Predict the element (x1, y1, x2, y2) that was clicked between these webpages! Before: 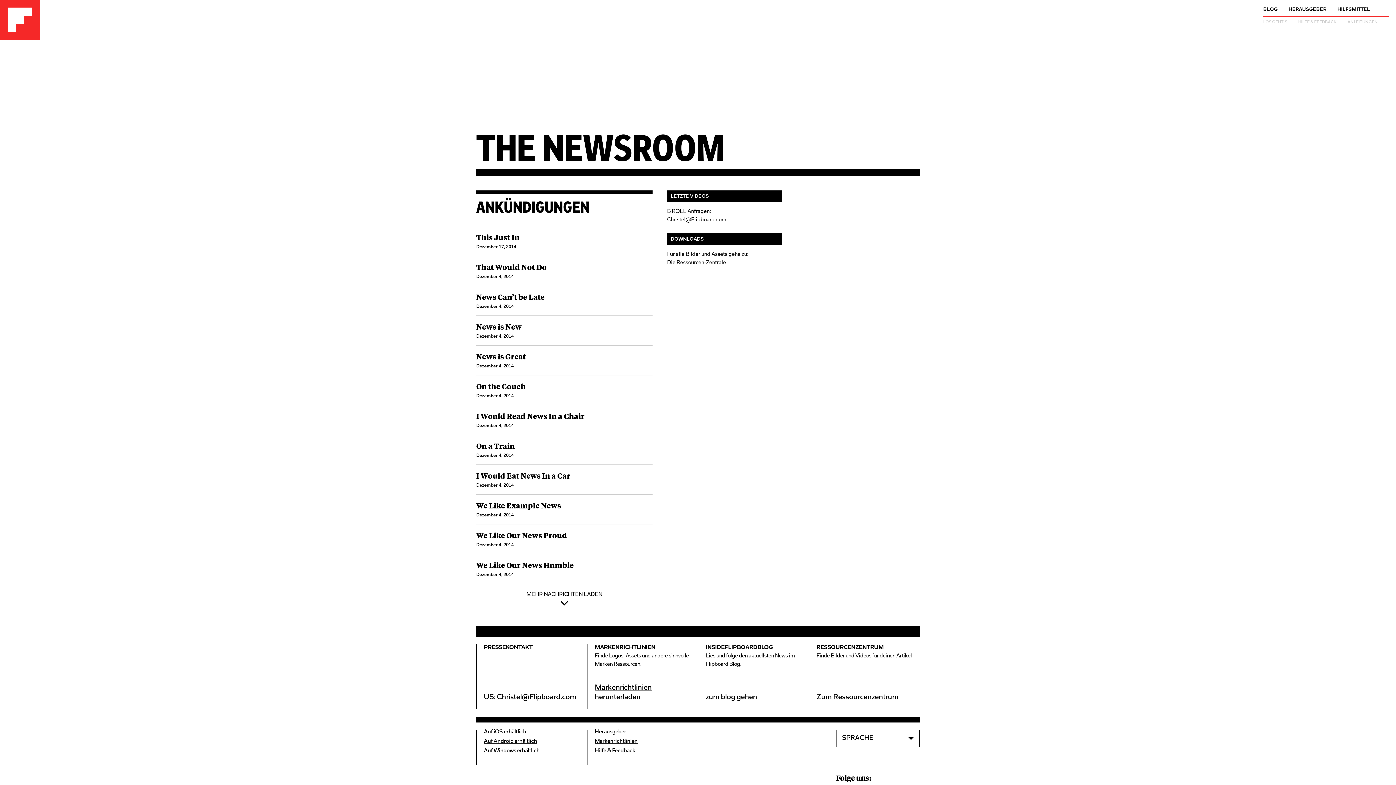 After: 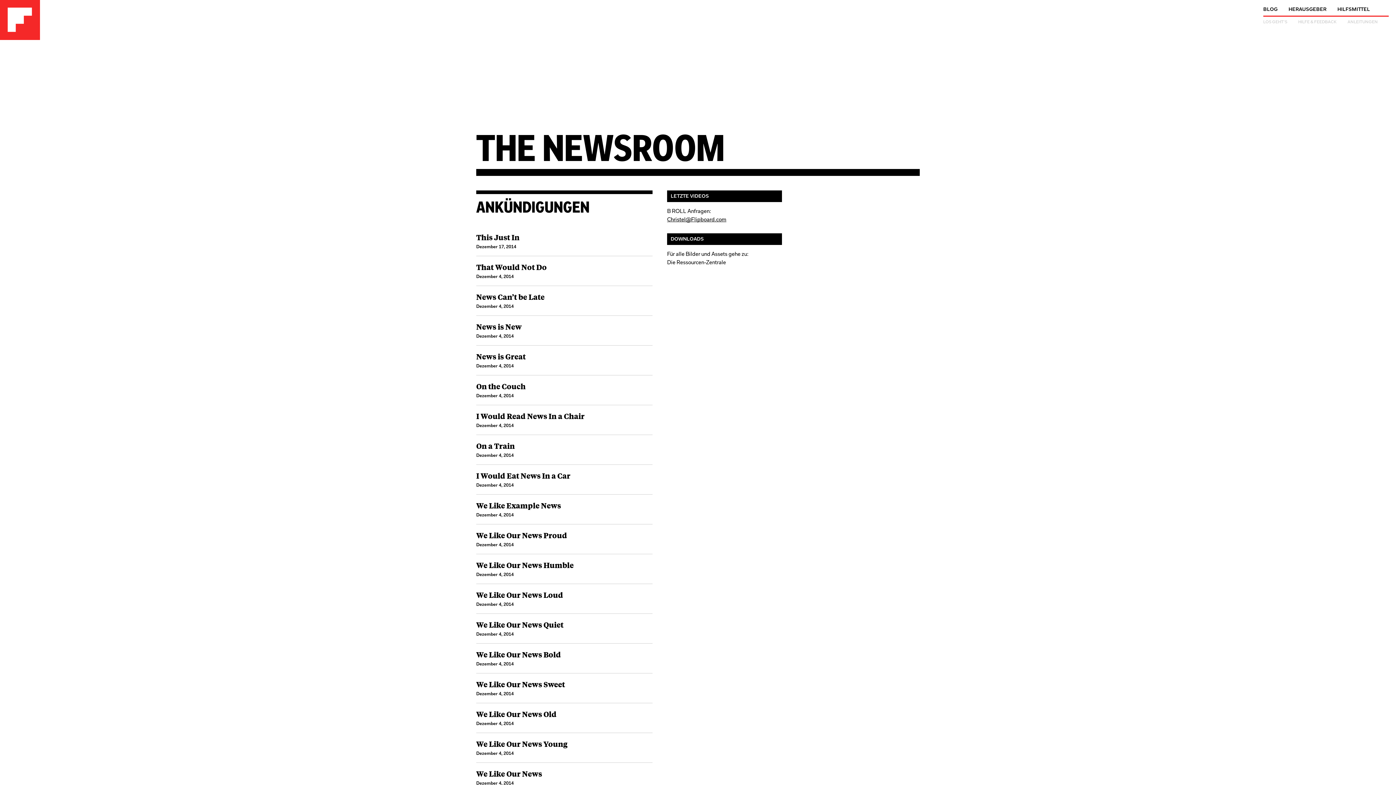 Action: bbox: (476, 590, 652, 607) label: MEHR NACHRICHTEN LADEN